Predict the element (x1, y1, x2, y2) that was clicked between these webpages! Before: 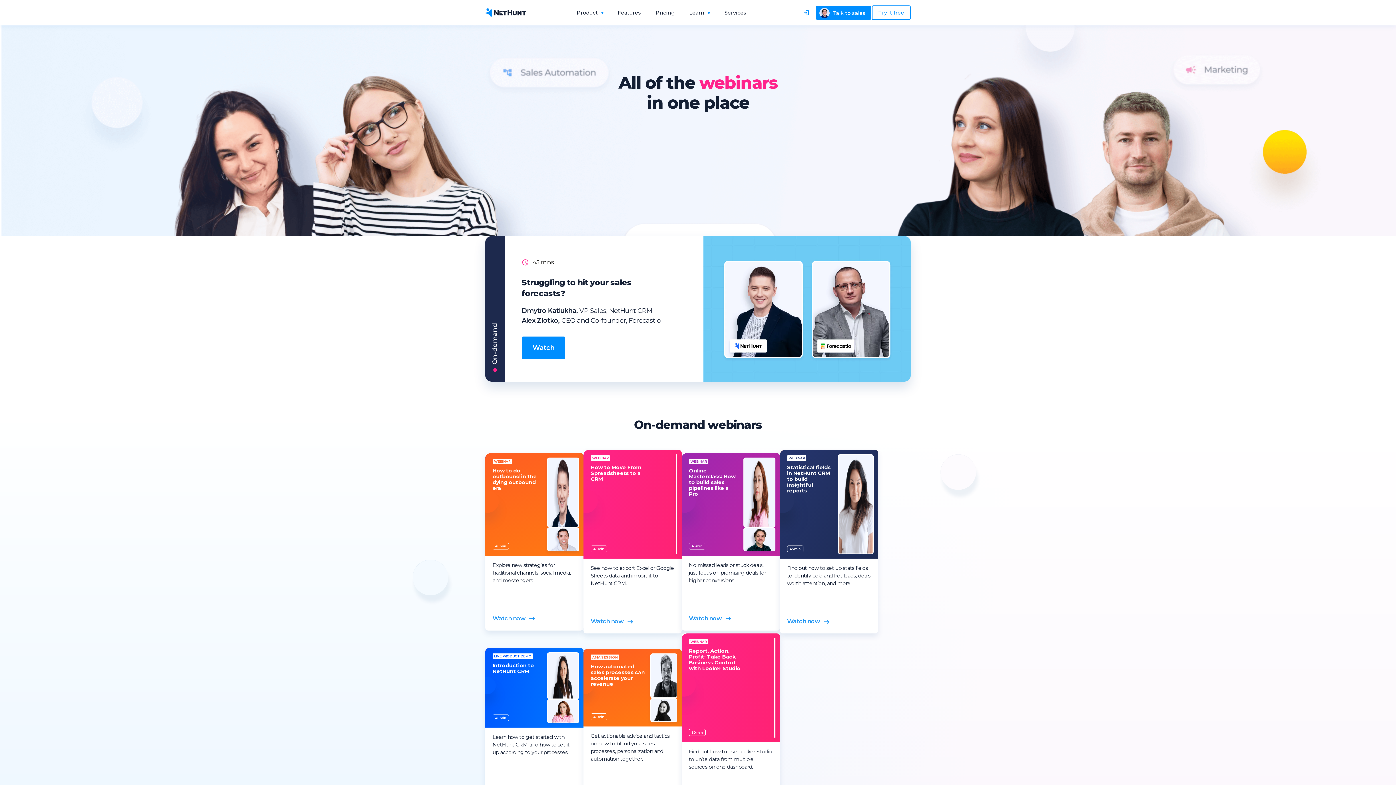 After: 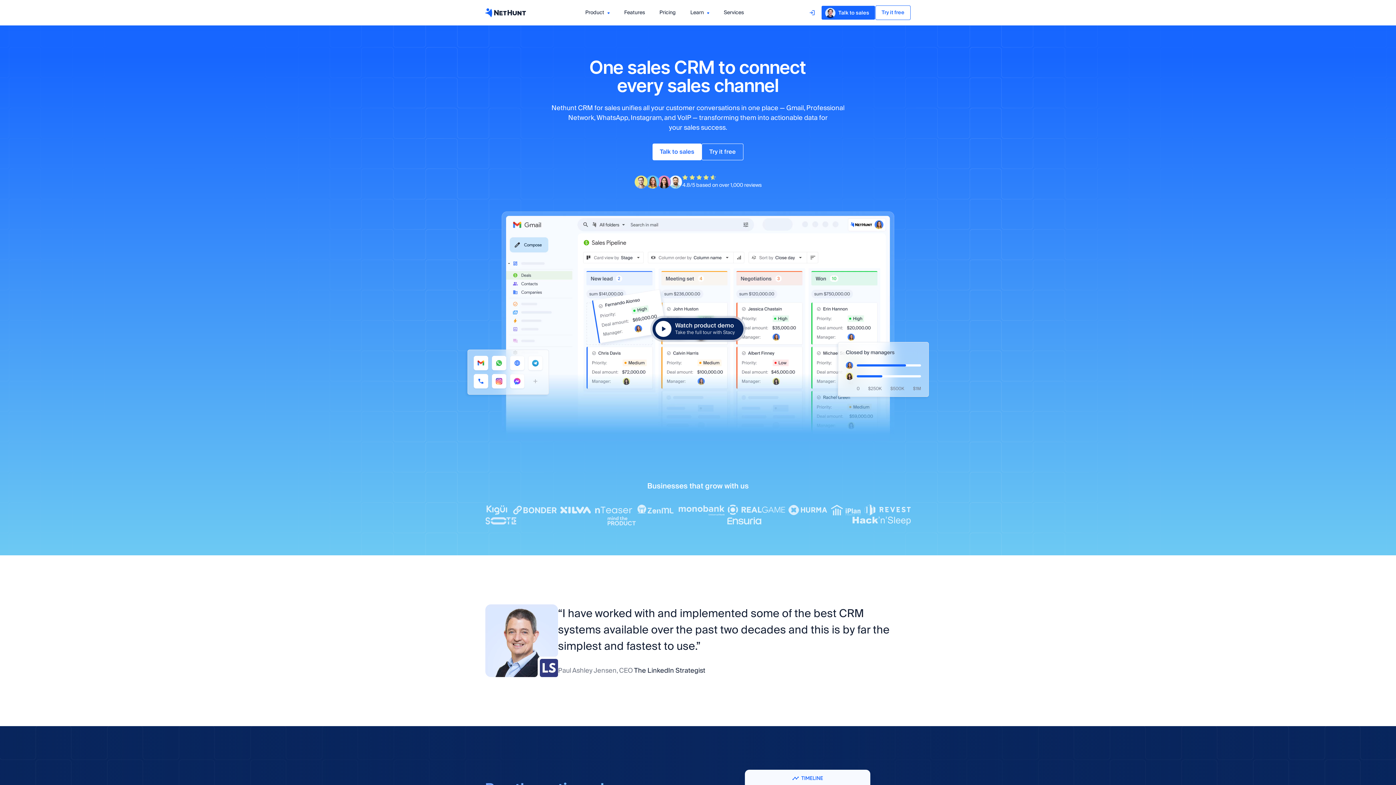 Action: bbox: (485, 8, 526, 17)